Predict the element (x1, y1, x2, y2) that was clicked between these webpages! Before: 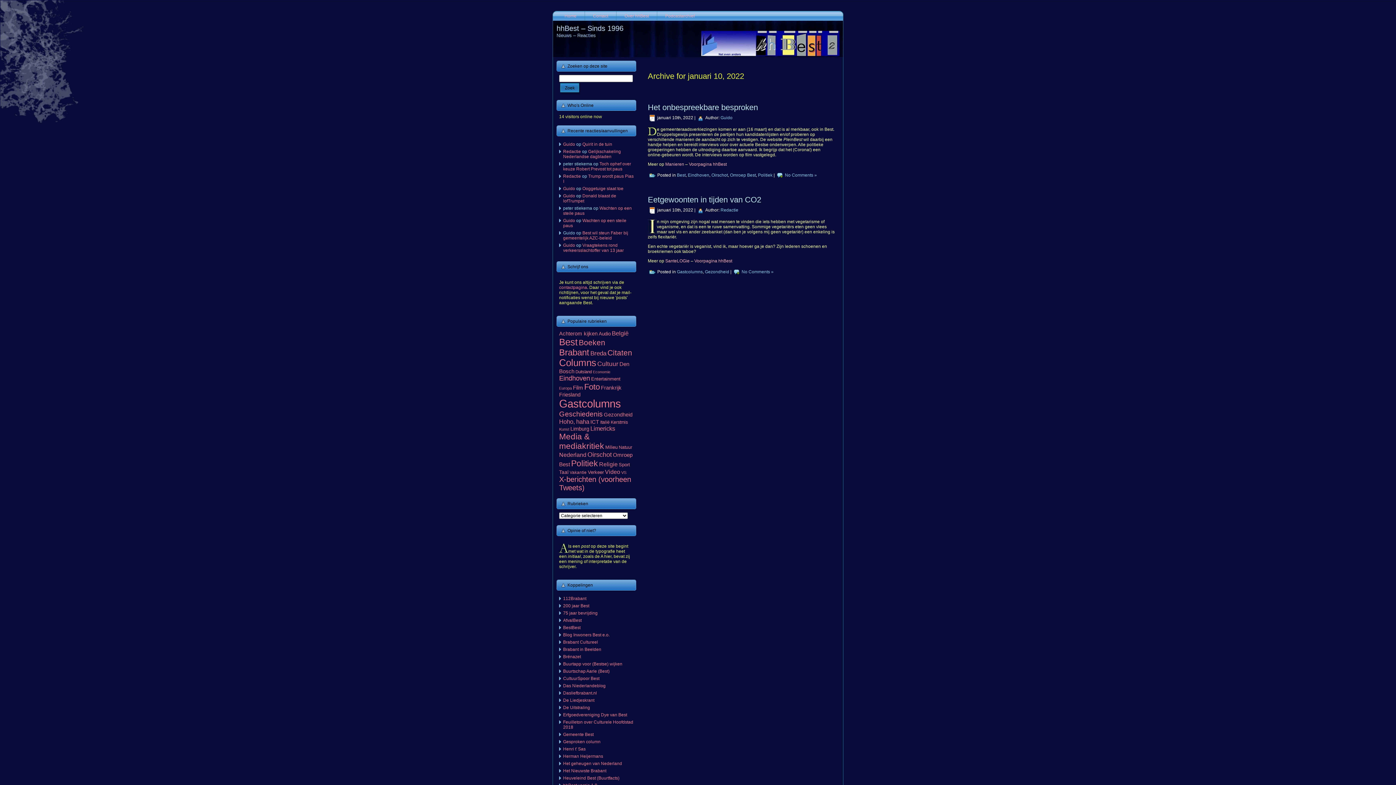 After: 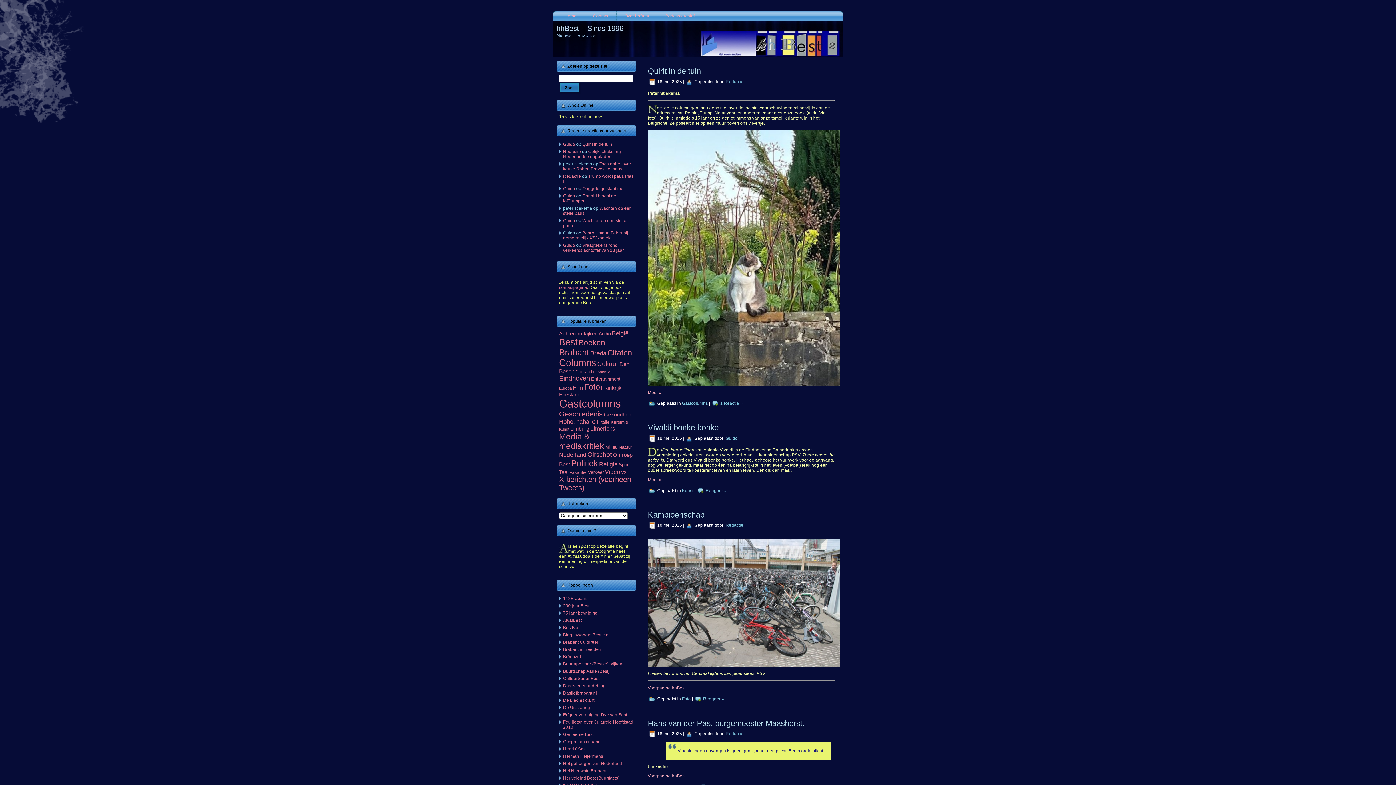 Action: label: Guido bbox: (563, 242, 575, 248)